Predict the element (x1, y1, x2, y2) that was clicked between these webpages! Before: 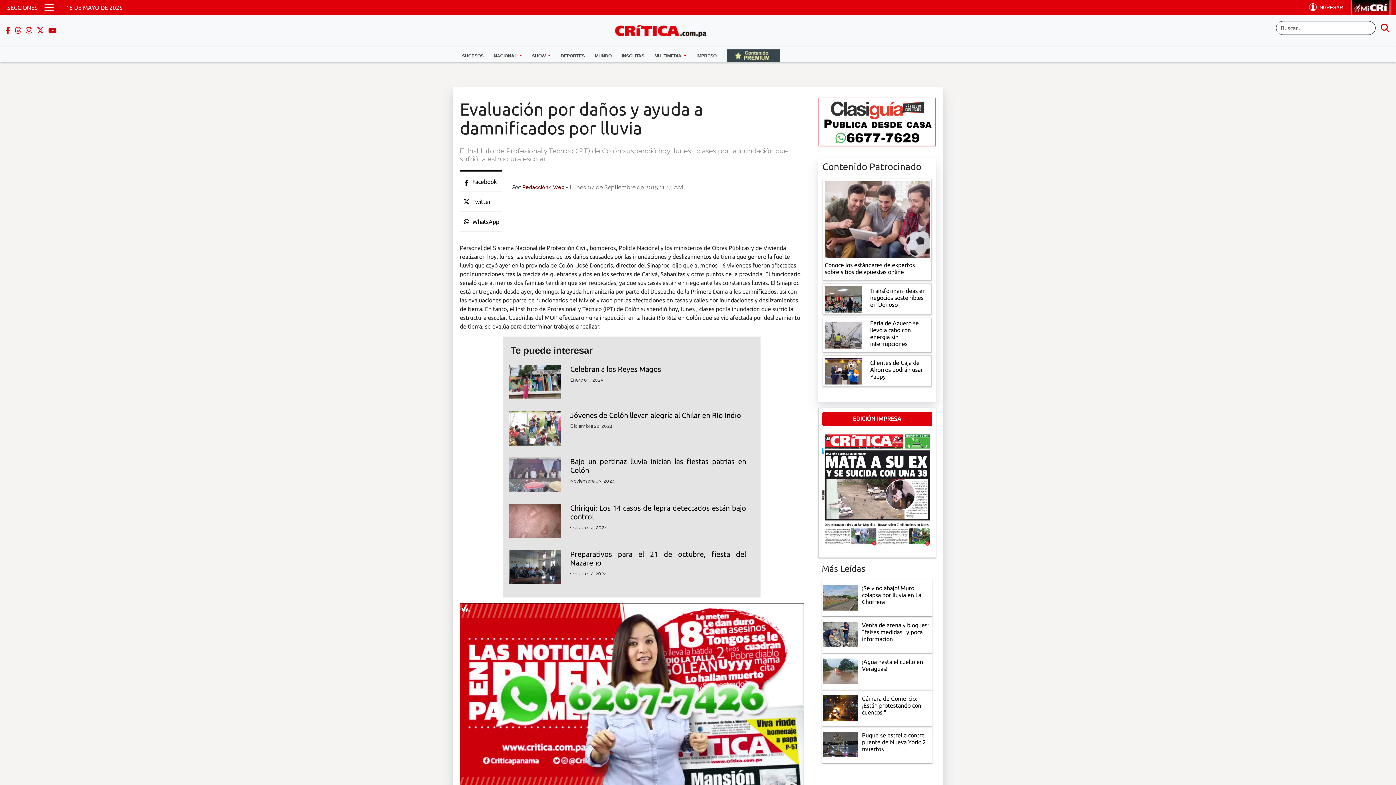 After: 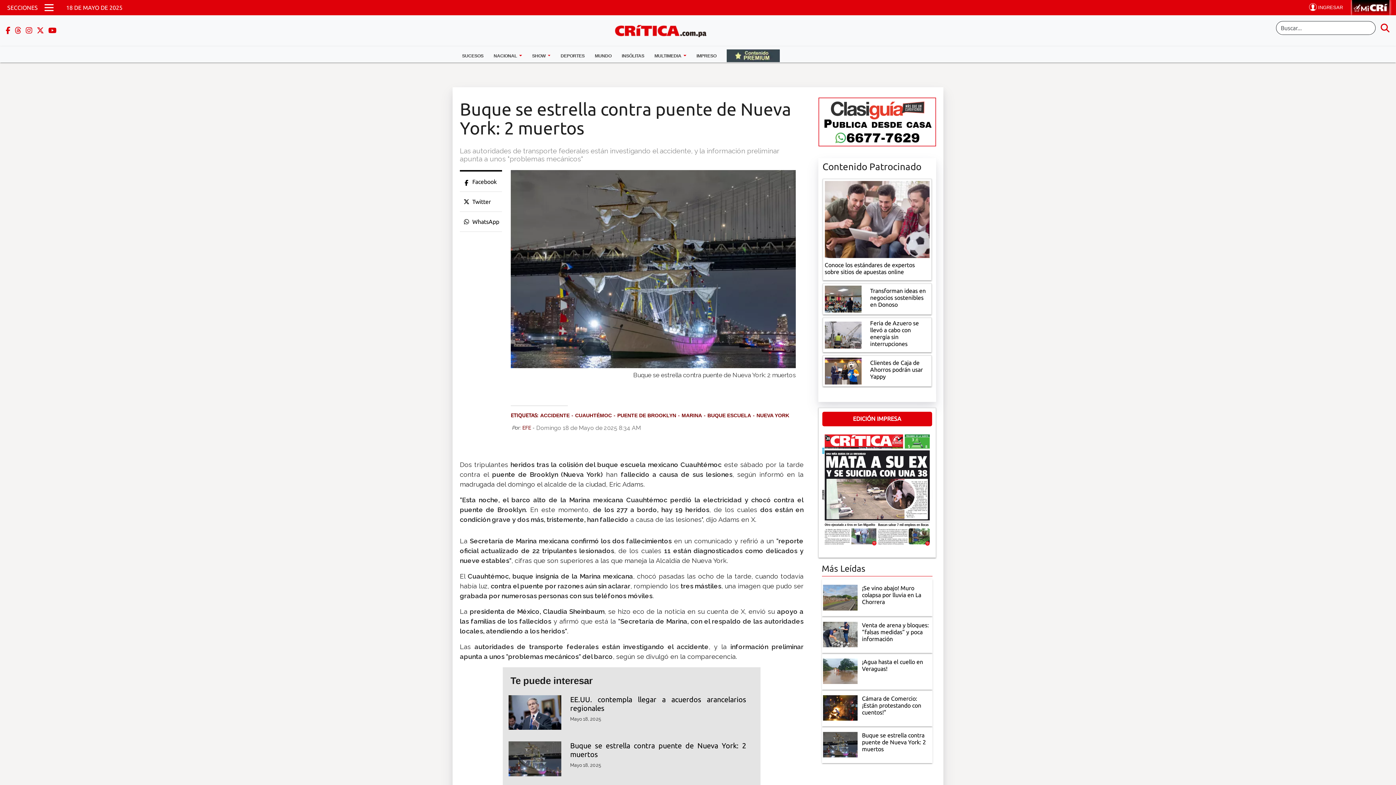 Action: bbox: (823, 741, 857, 747)